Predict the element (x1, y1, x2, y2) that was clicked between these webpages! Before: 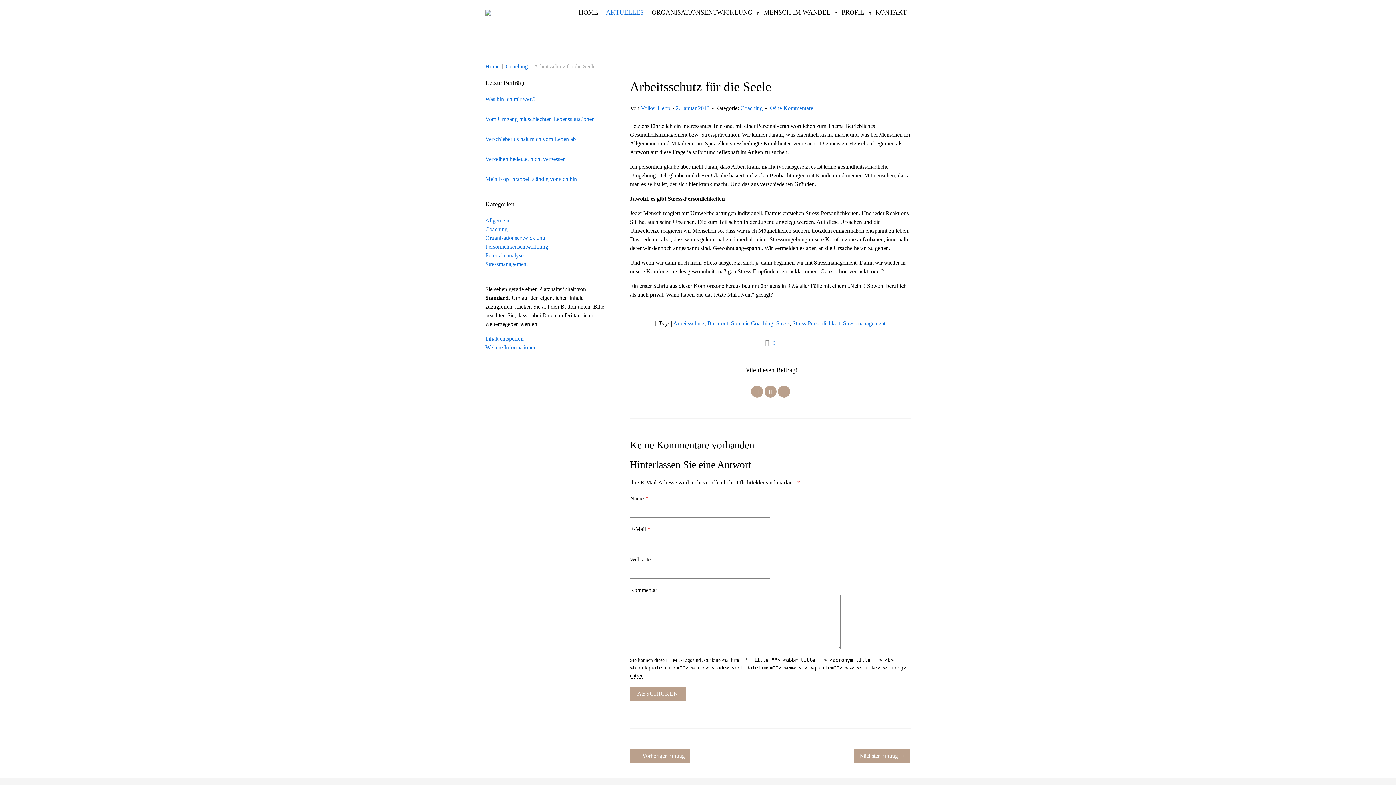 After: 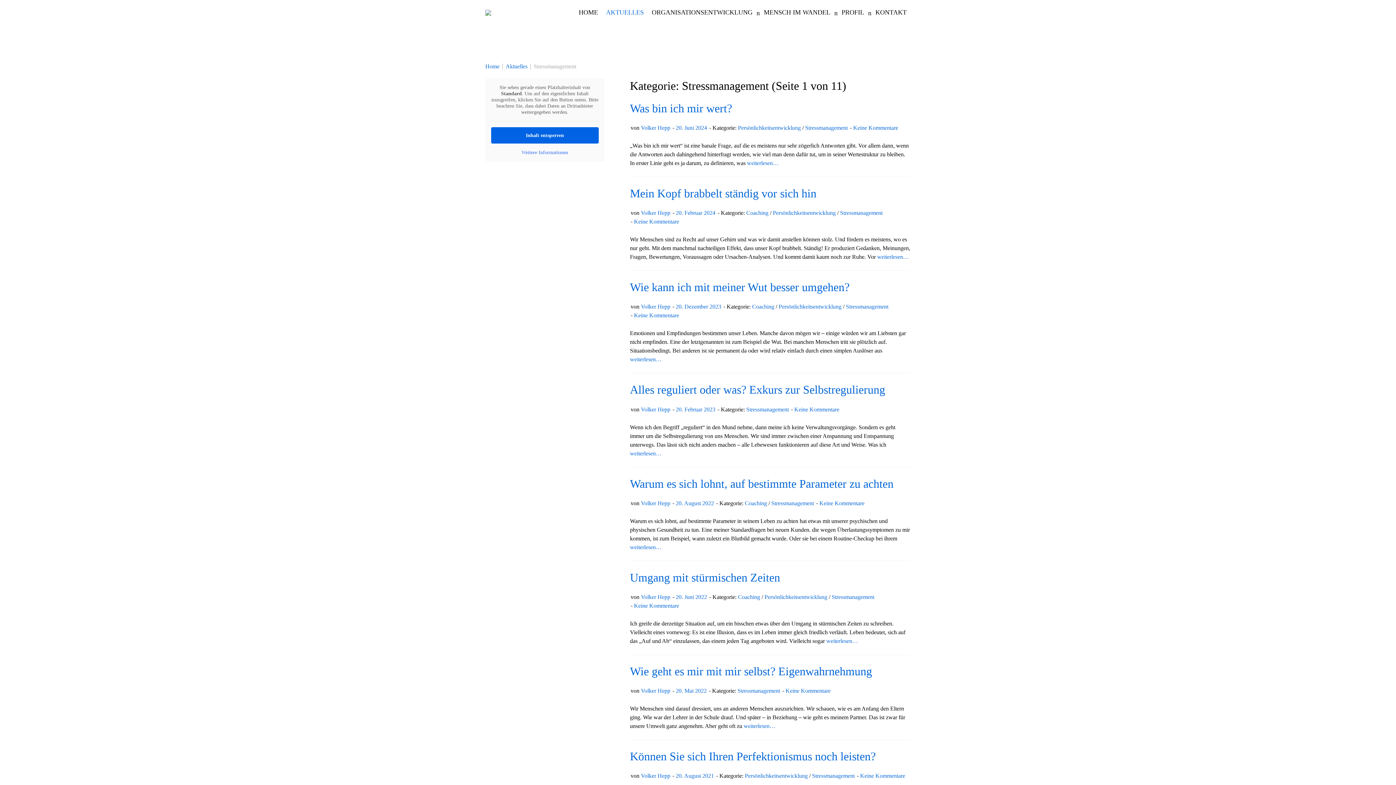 Action: label: Stressmanagement bbox: (485, 261, 528, 267)